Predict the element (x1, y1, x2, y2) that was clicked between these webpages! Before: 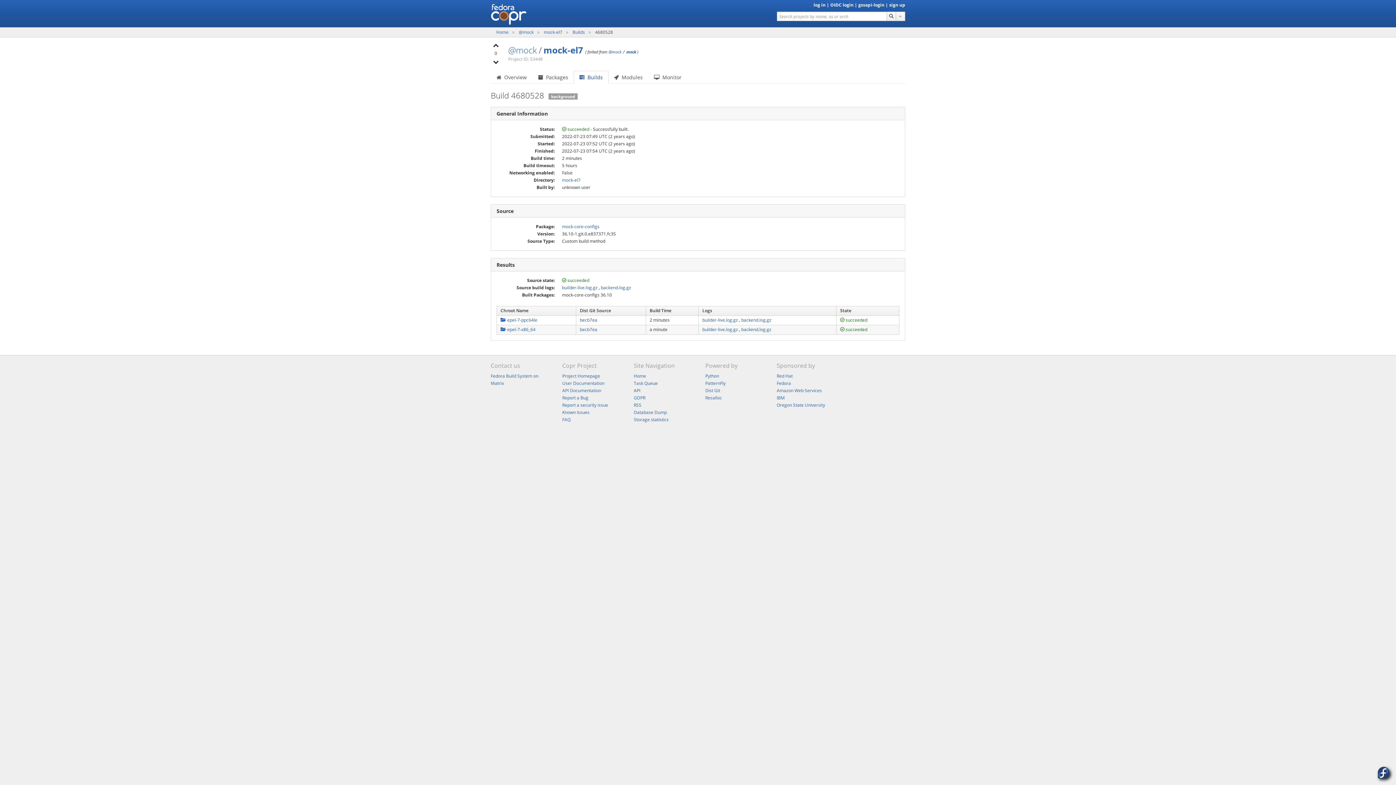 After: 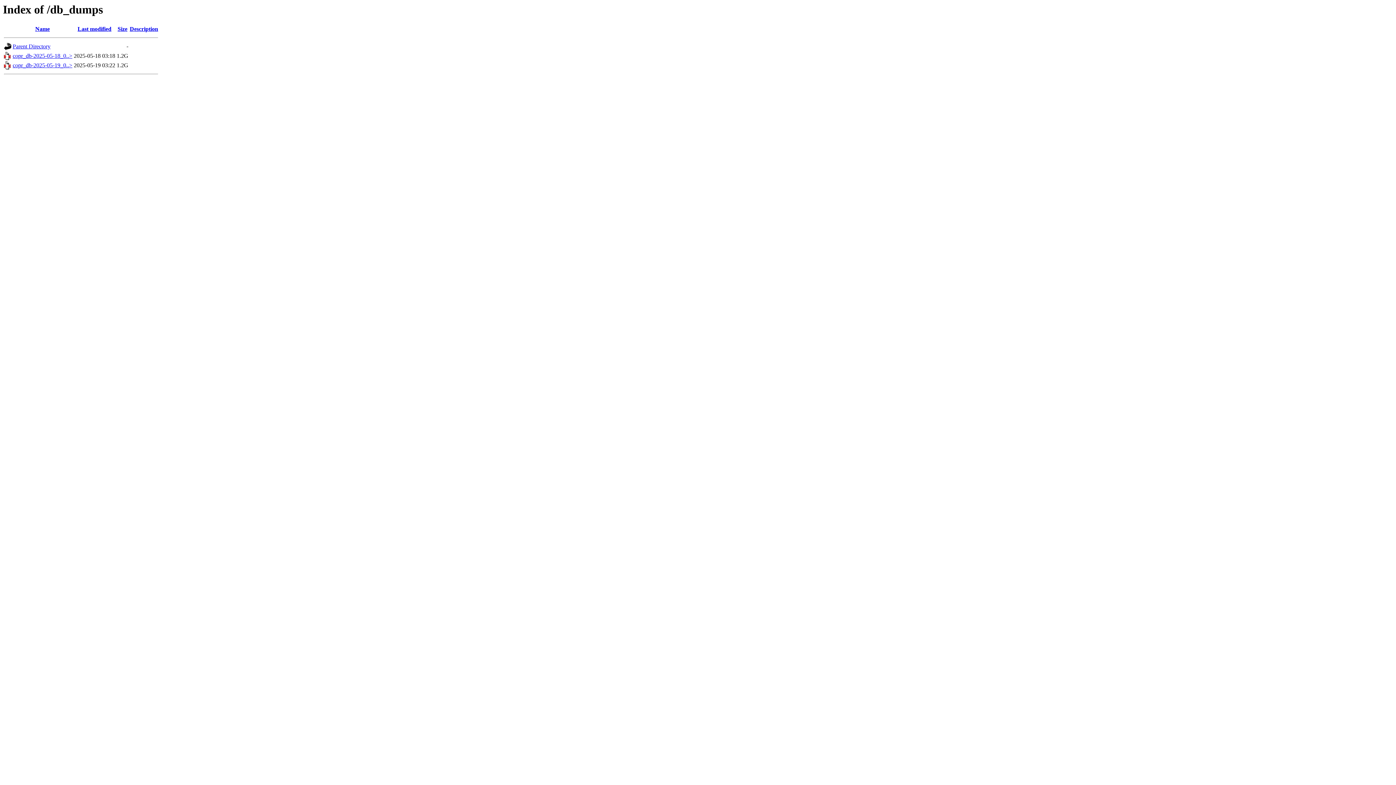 Action: label: Database Dump bbox: (633, 409, 667, 415)